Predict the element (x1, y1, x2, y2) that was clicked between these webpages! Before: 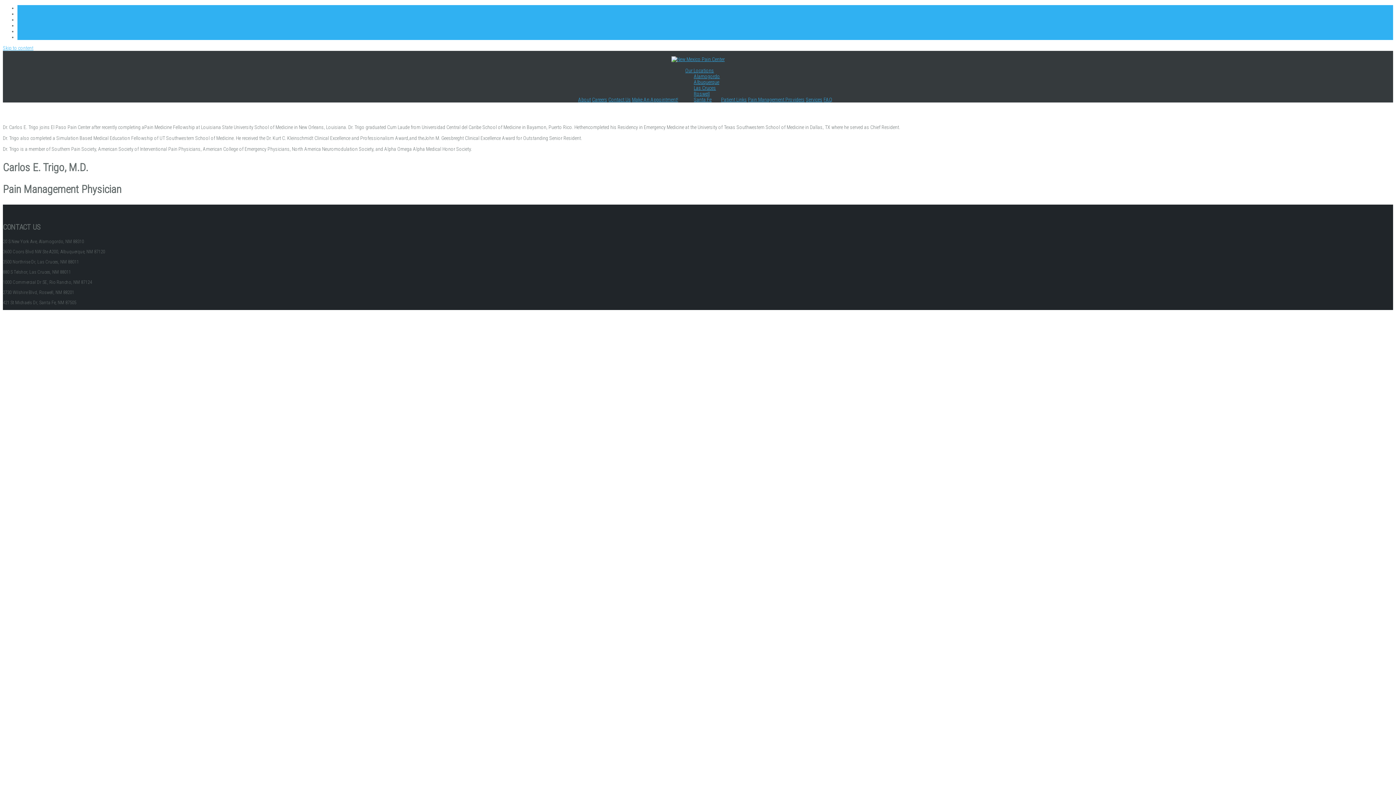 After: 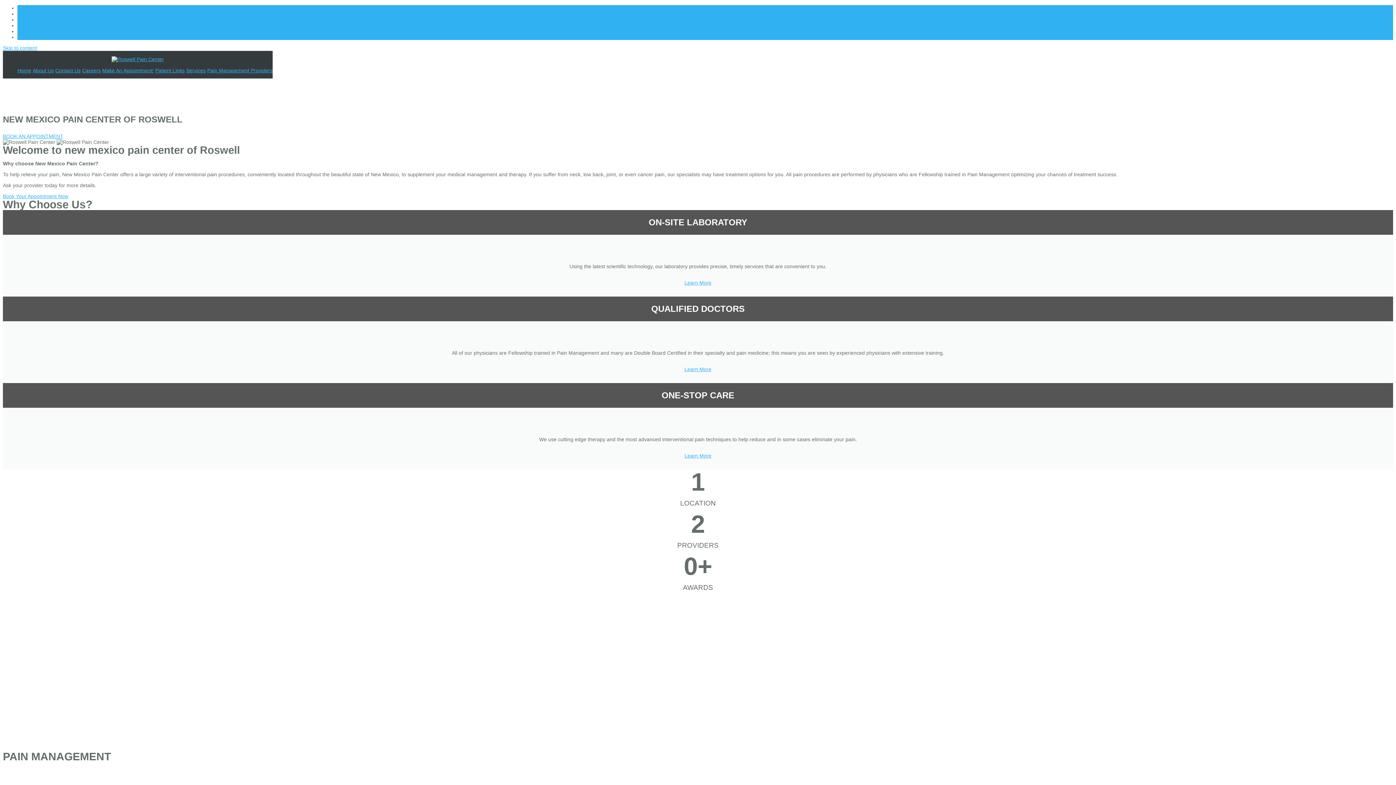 Action: bbox: (694, 90, 710, 96) label: Roswell